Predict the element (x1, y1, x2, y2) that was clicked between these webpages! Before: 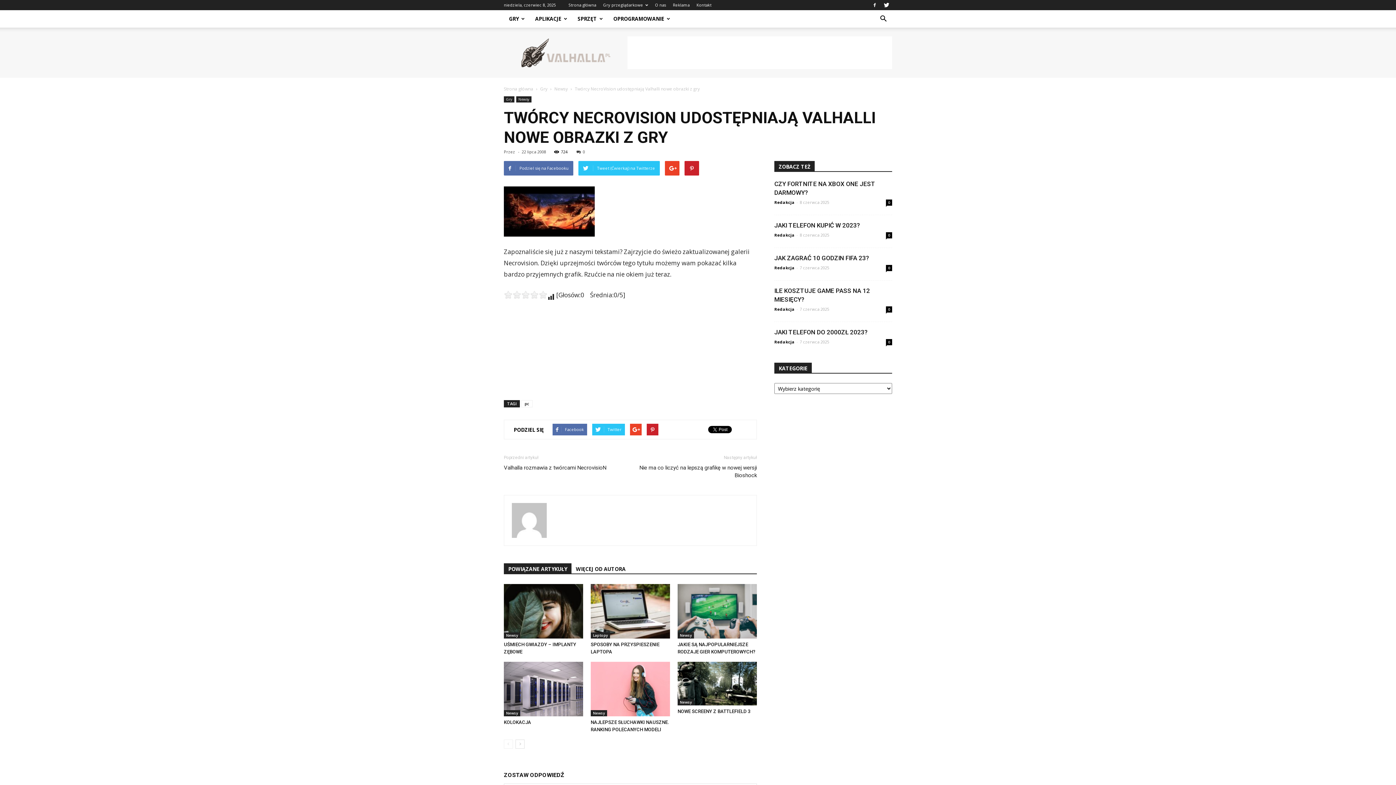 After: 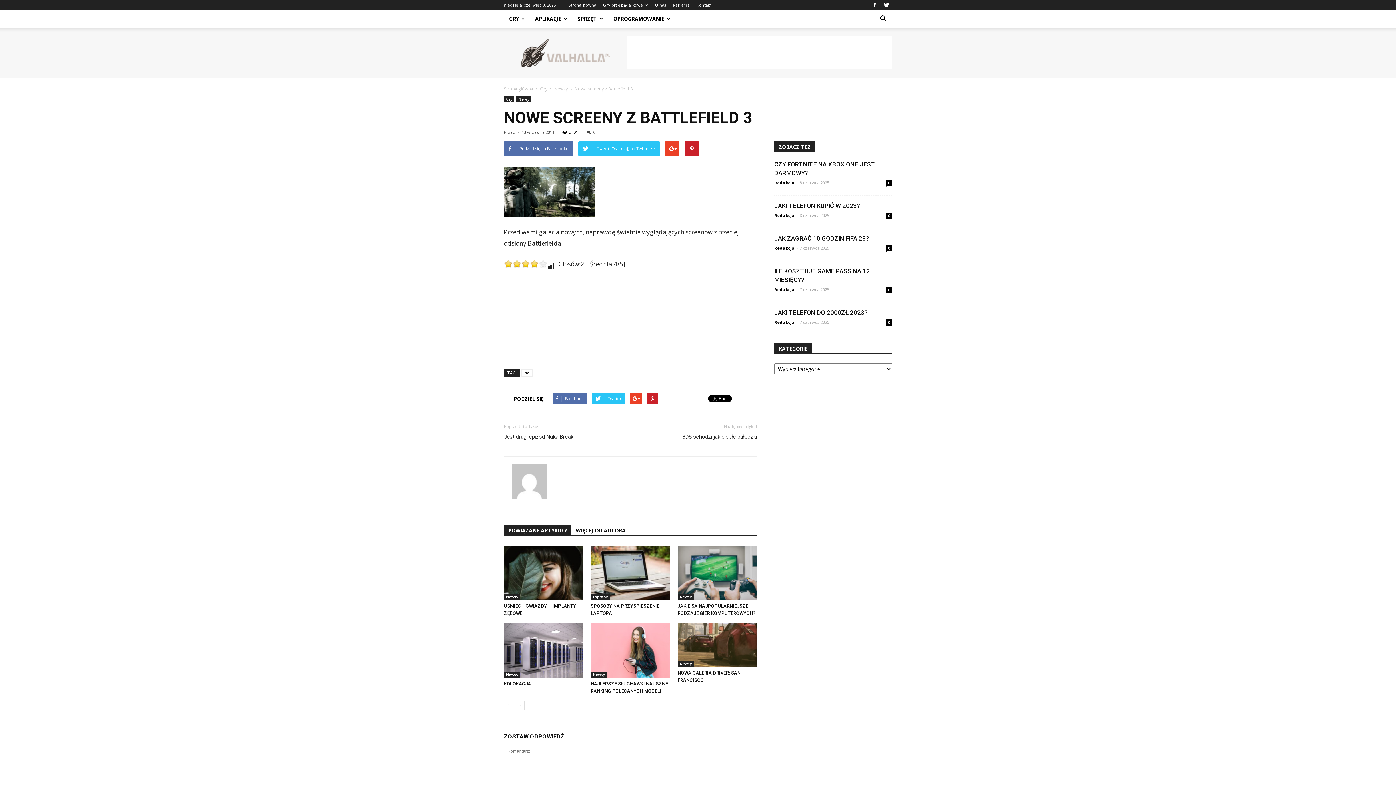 Action: label: NOWE SCREENY Z BATTLEFIELD 3 bbox: (677, 709, 750, 714)